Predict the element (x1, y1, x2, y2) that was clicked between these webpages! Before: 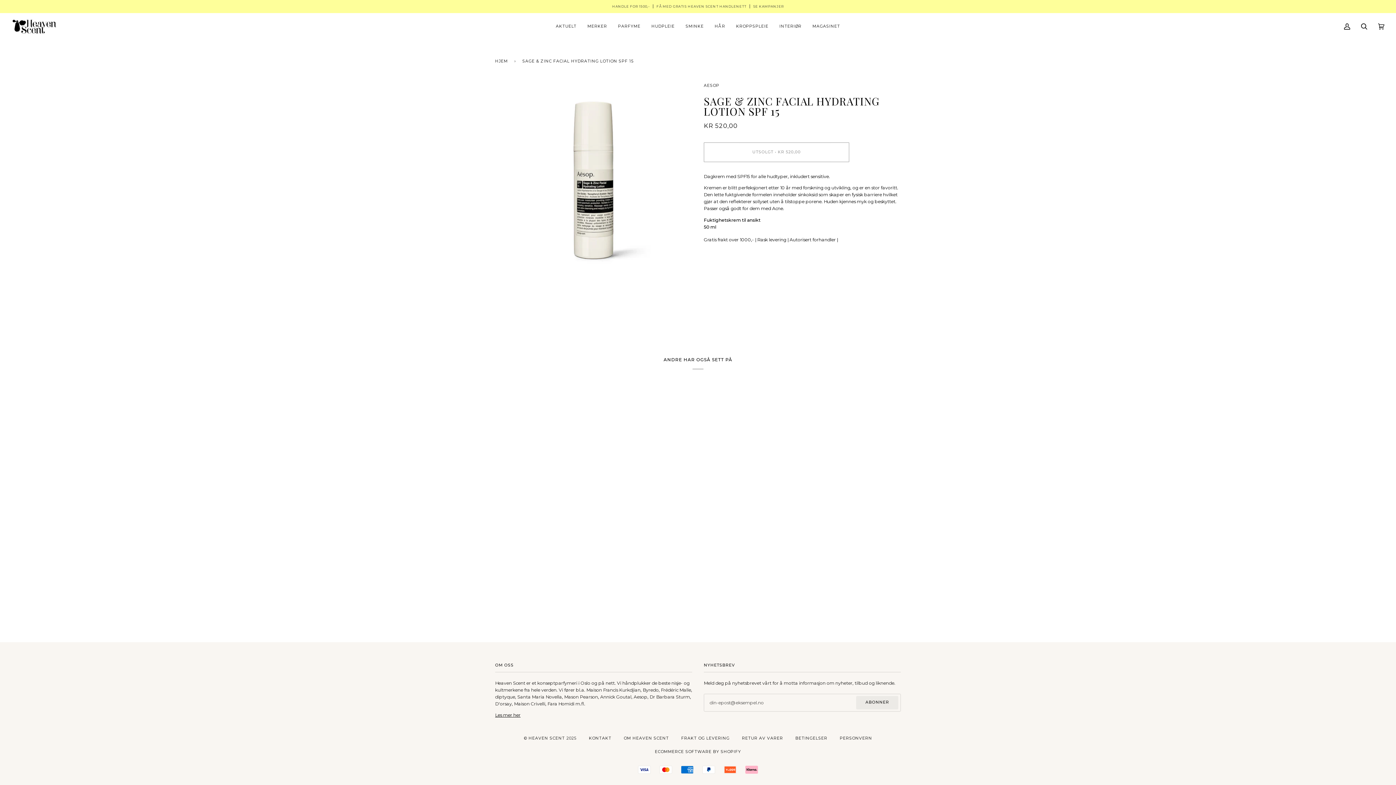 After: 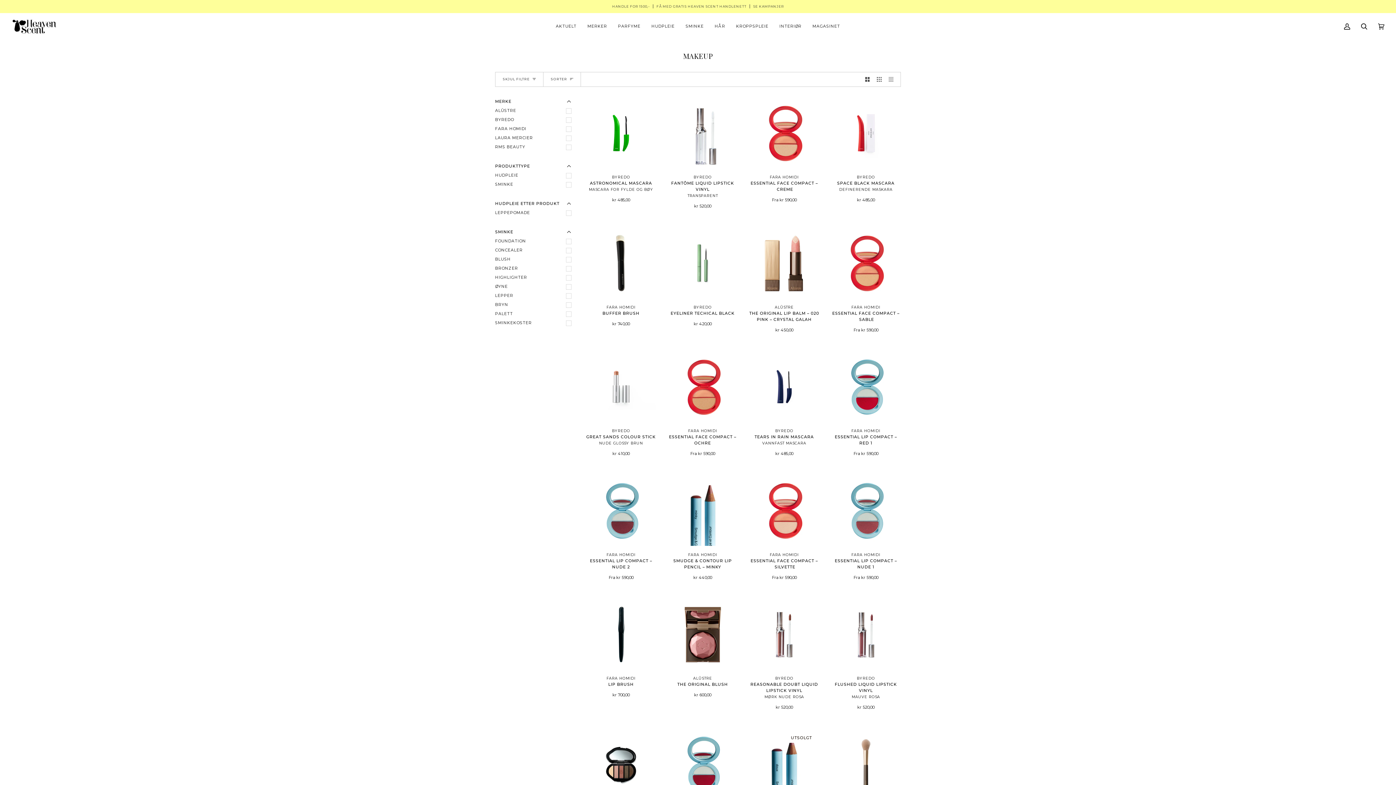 Action: bbox: (680, 13, 709, 39) label: SMINKE